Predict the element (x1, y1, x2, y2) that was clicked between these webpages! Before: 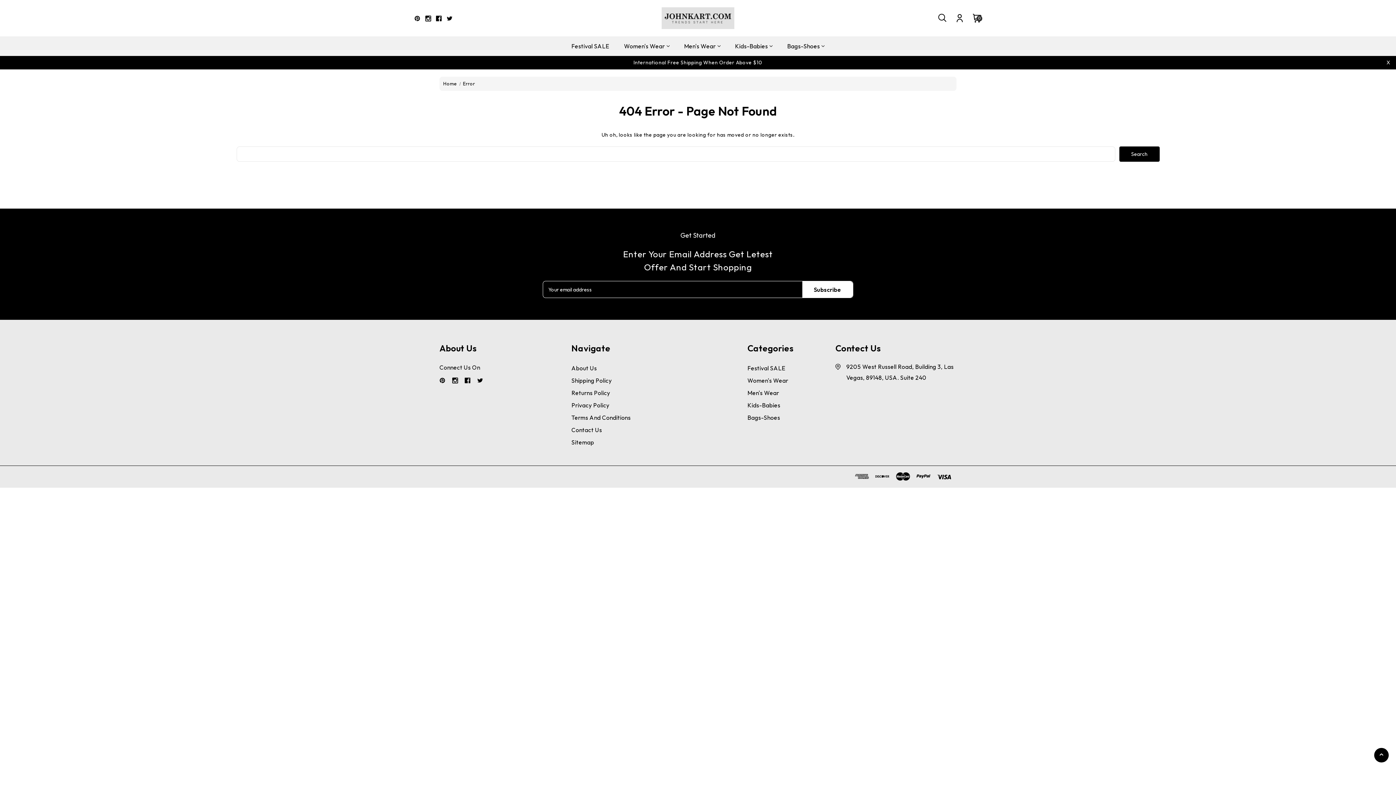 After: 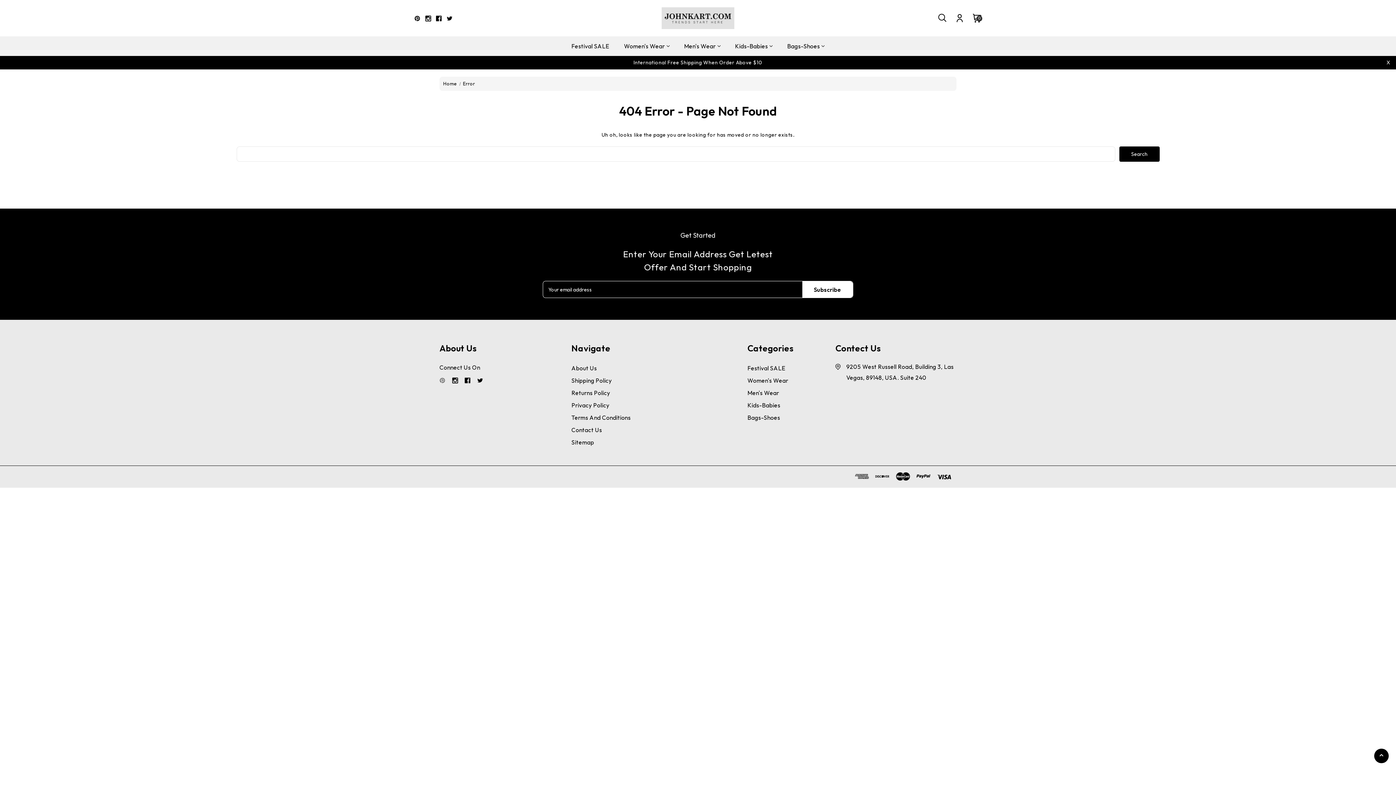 Action: label: Pinterest bbox: (439, 377, 447, 385)